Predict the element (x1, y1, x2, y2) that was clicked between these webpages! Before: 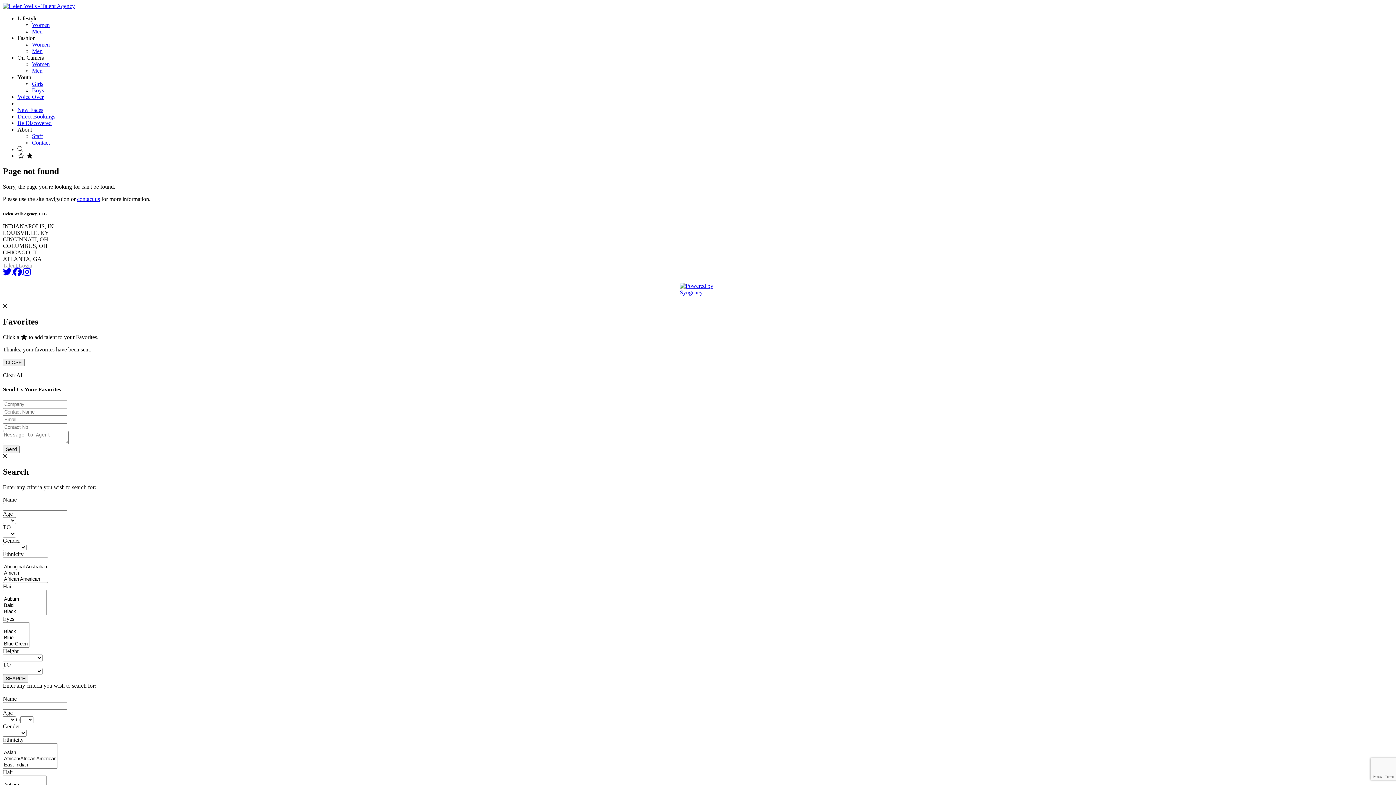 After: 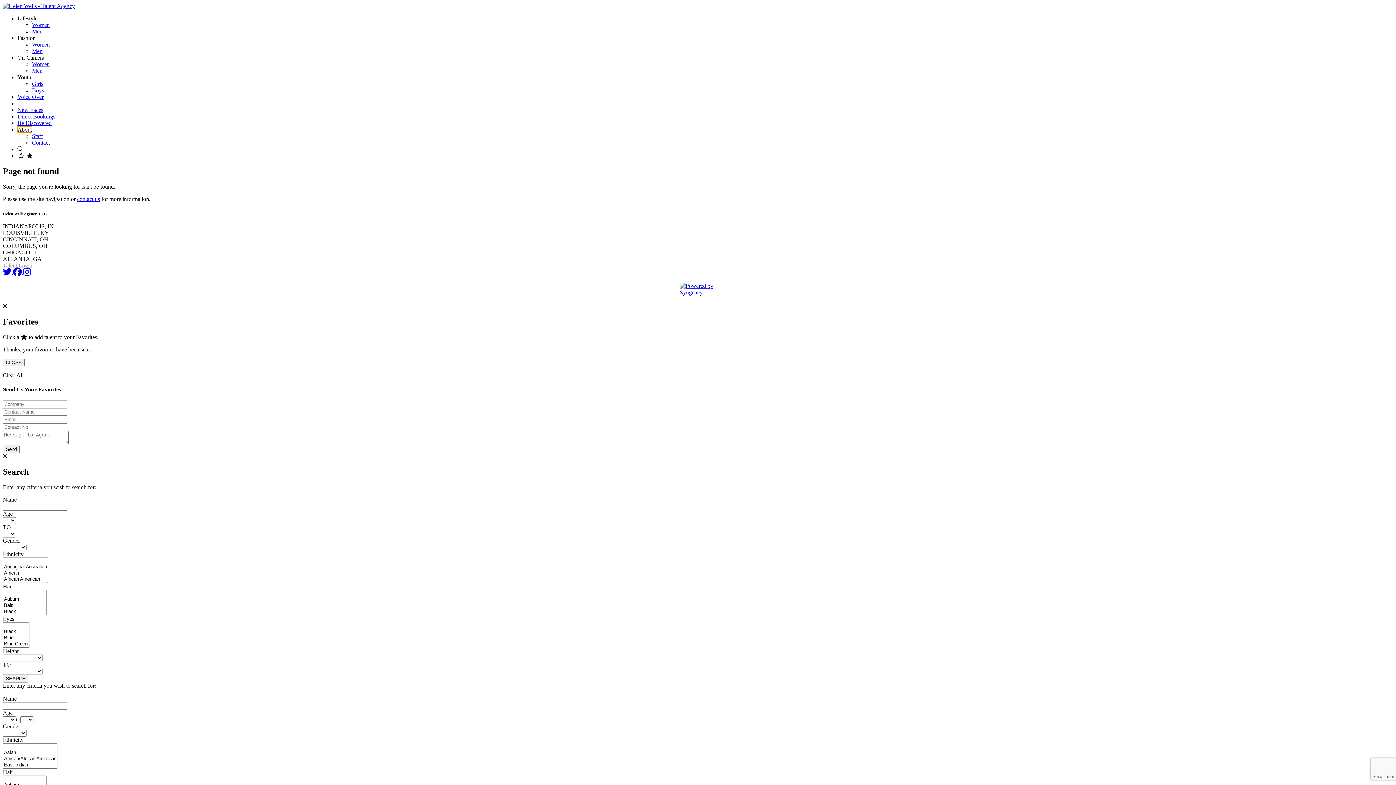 Action: label: About bbox: (17, 126, 32, 132)